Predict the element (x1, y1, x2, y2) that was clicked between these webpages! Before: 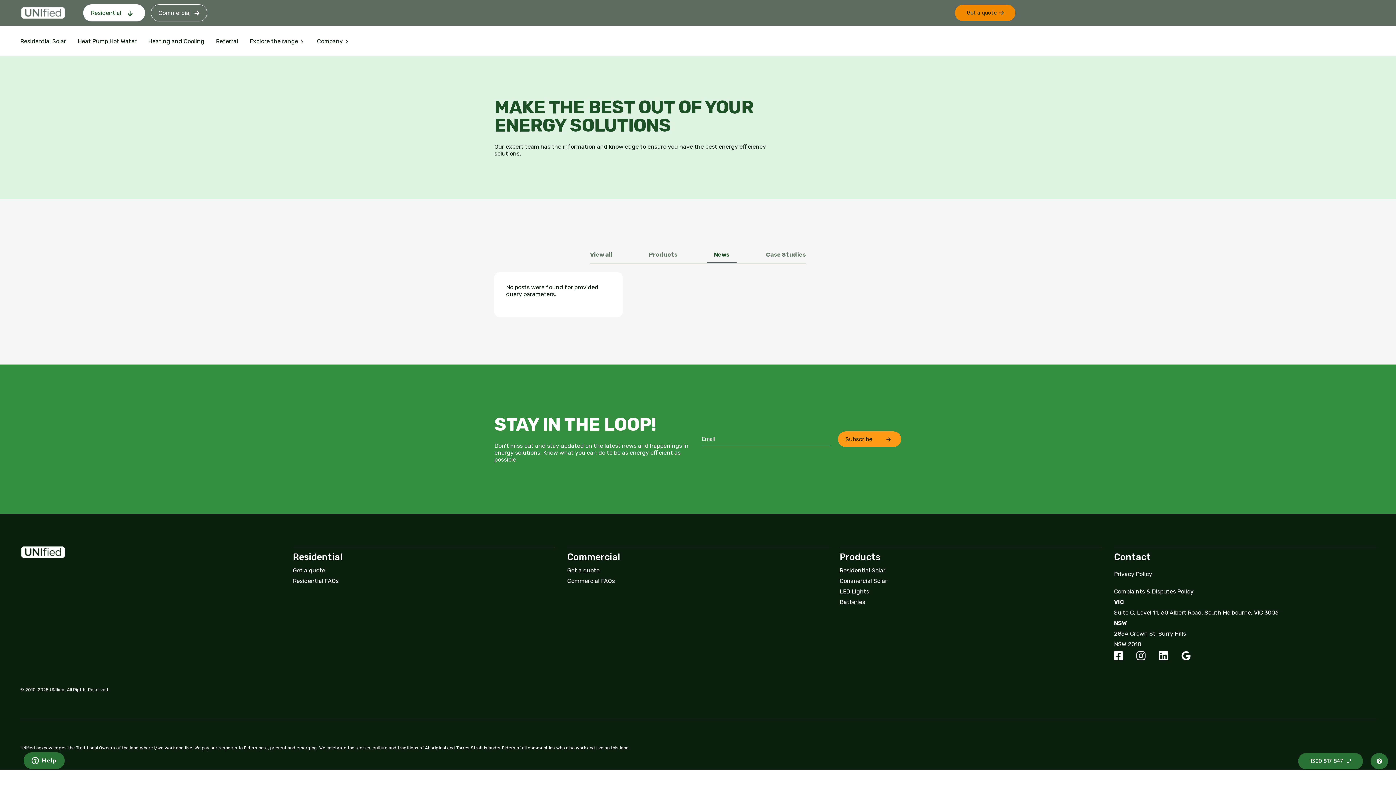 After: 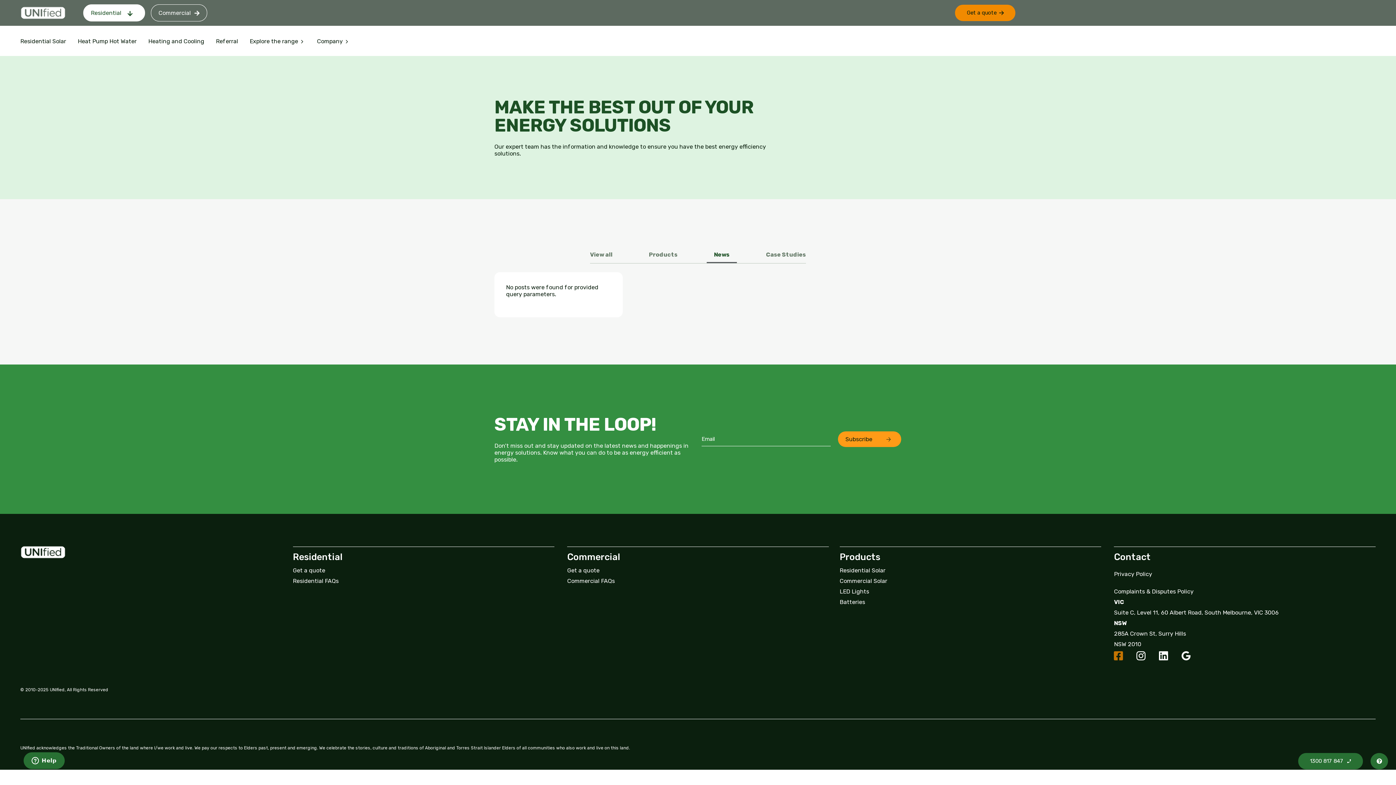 Action: bbox: (1114, 651, 1123, 660) label: Icon Awesome-facebook-square